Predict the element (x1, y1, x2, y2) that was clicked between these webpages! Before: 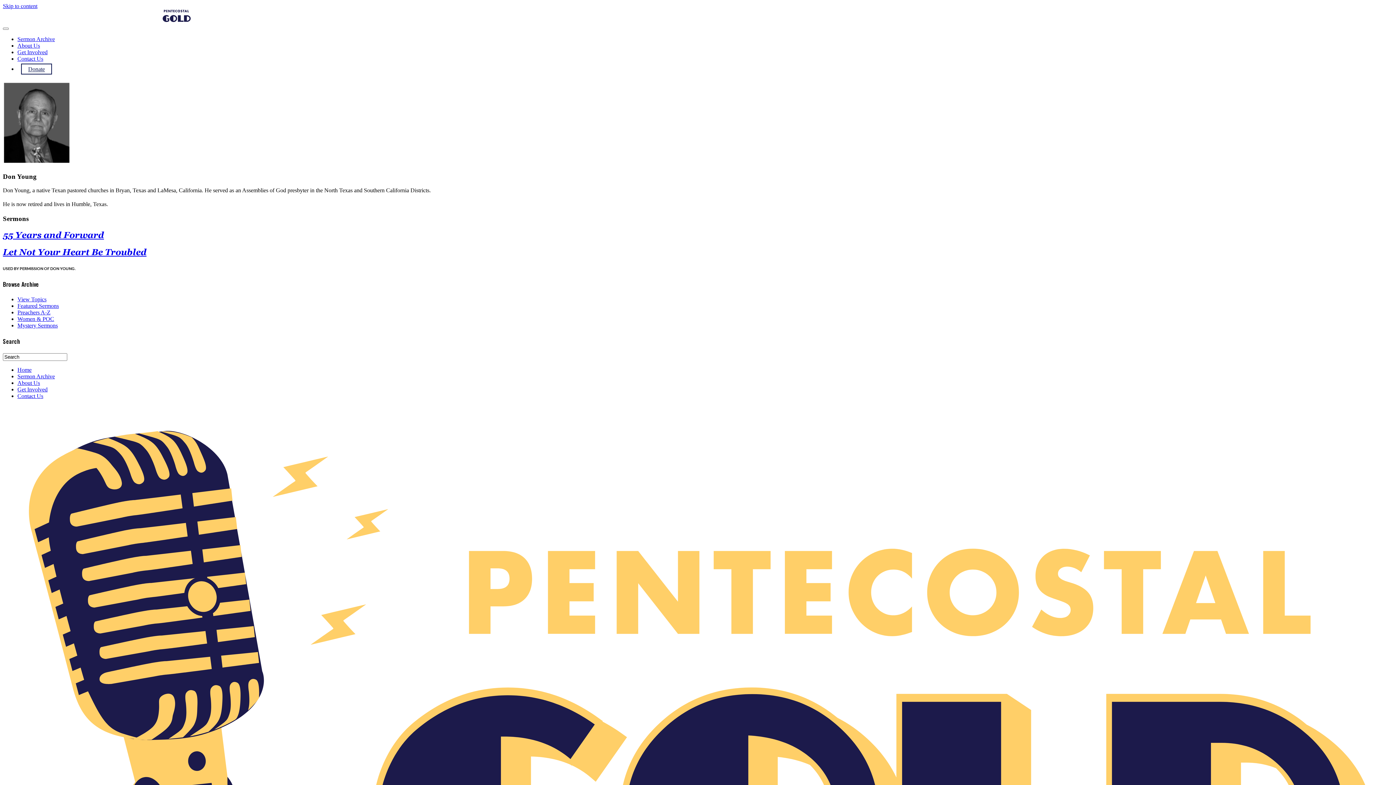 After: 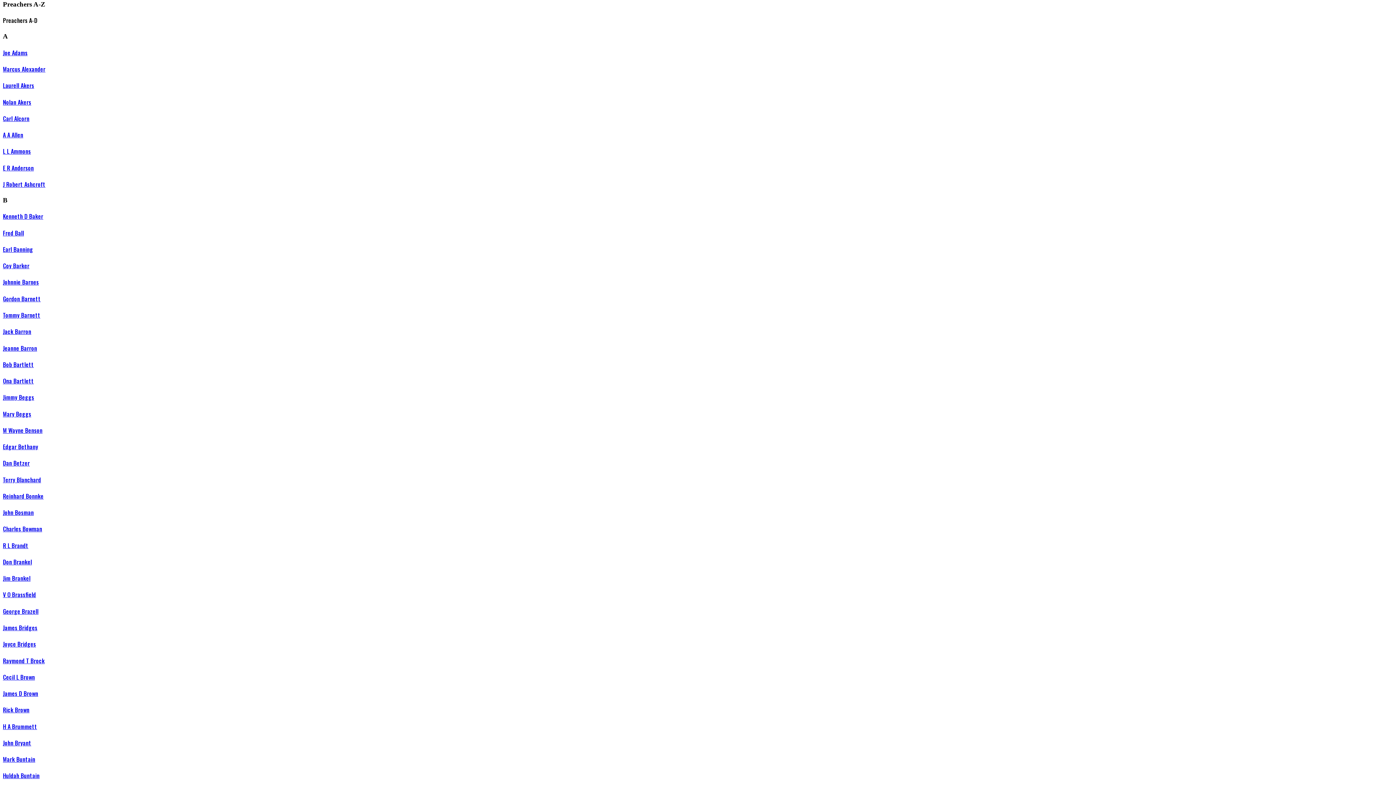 Action: label: Preachers A-Z bbox: (17, 309, 50, 315)